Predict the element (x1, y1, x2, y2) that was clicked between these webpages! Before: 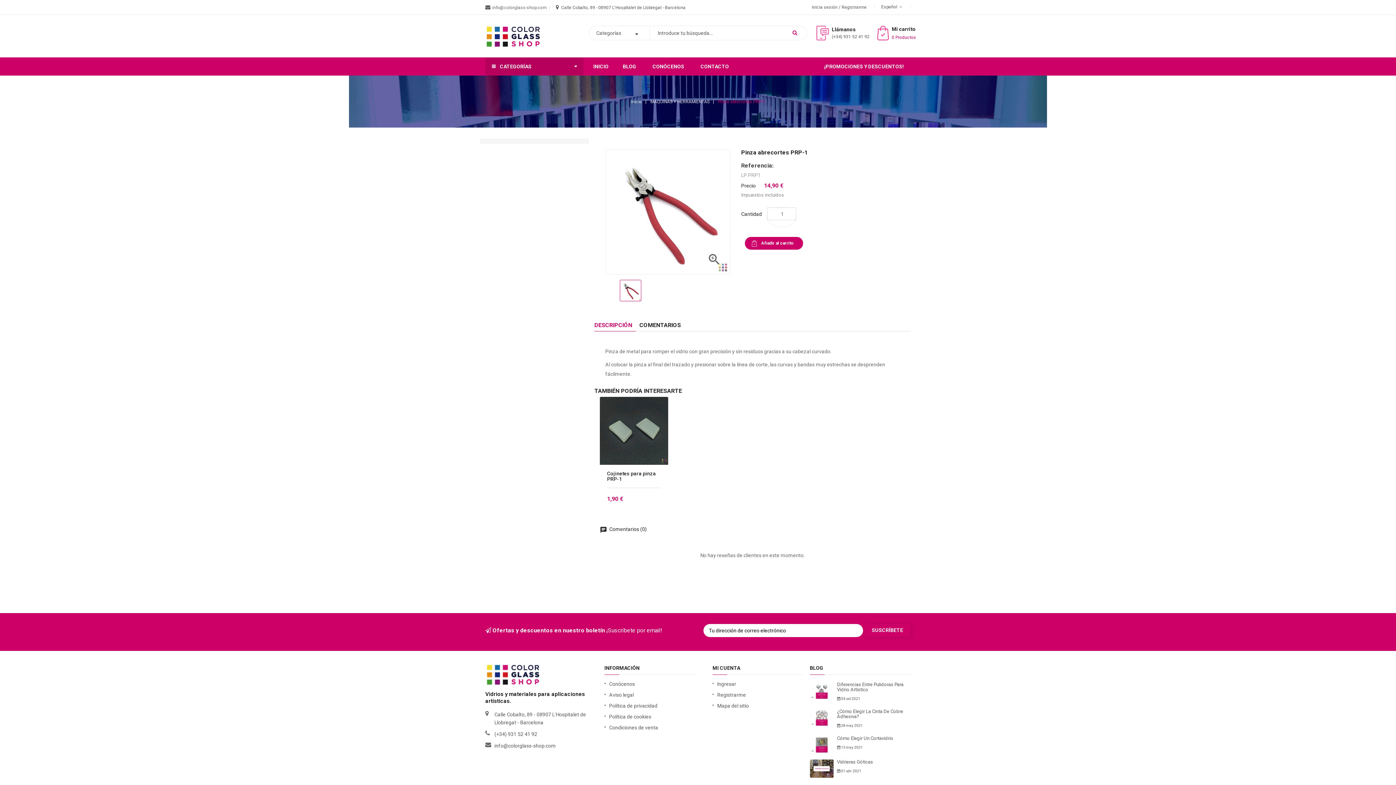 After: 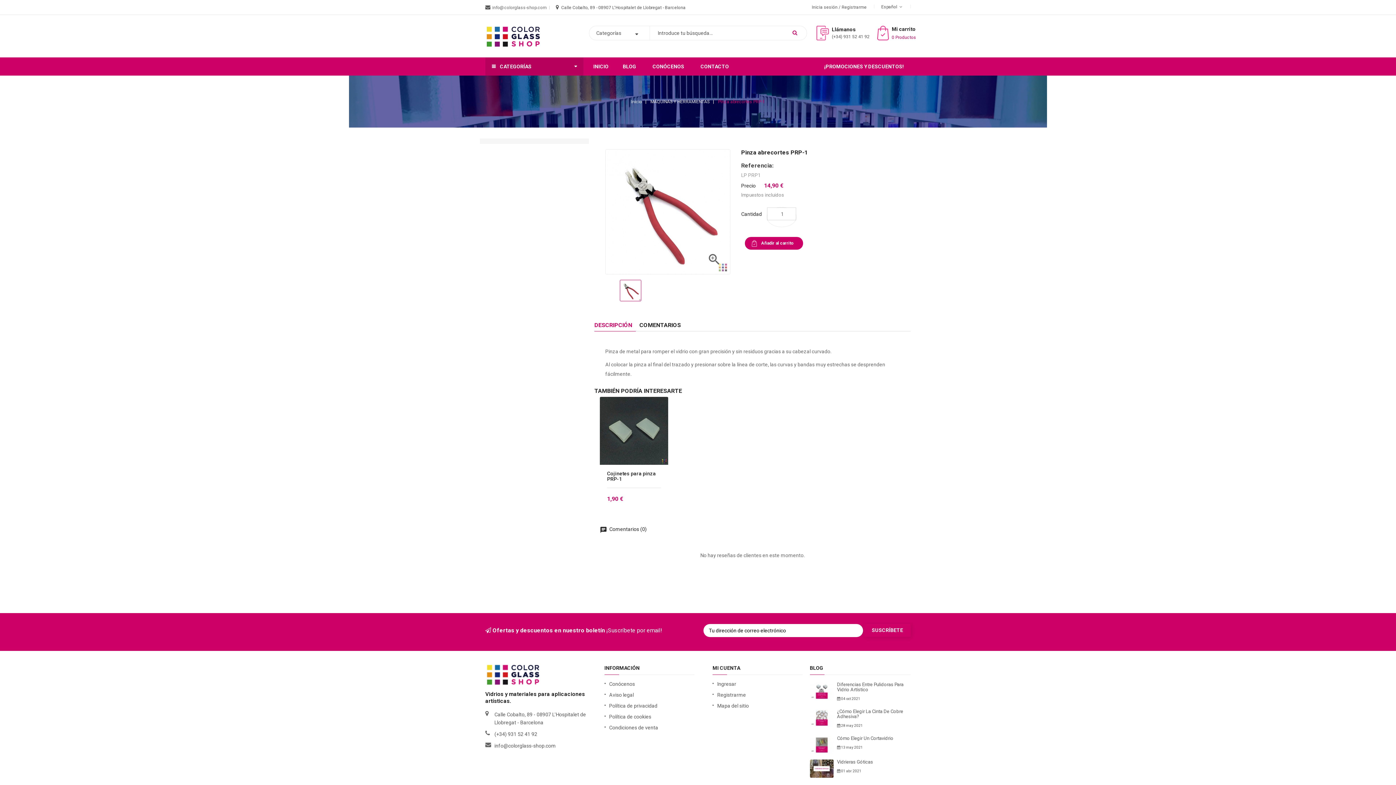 Action: label: Pinza abrecortes PRP-1 bbox: (718, 99, 765, 104)